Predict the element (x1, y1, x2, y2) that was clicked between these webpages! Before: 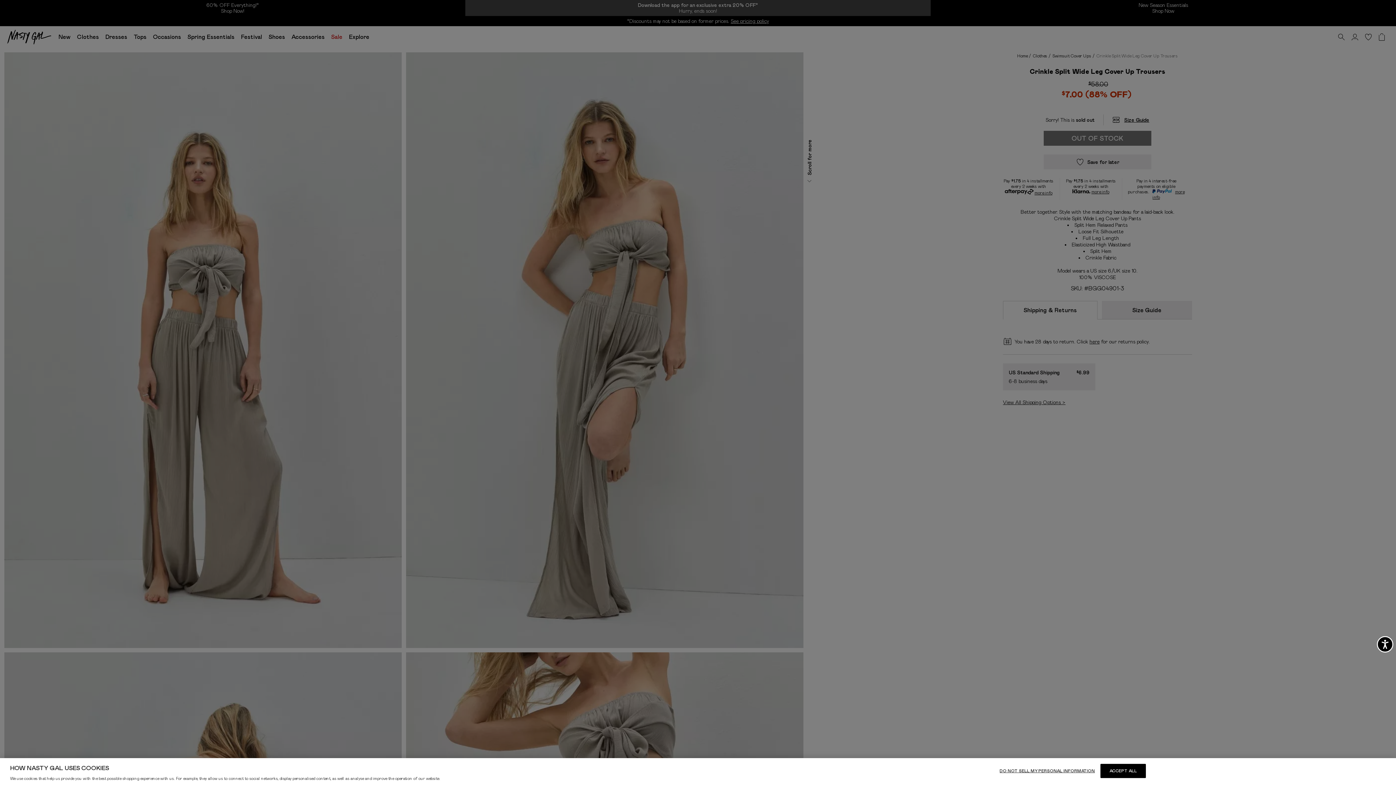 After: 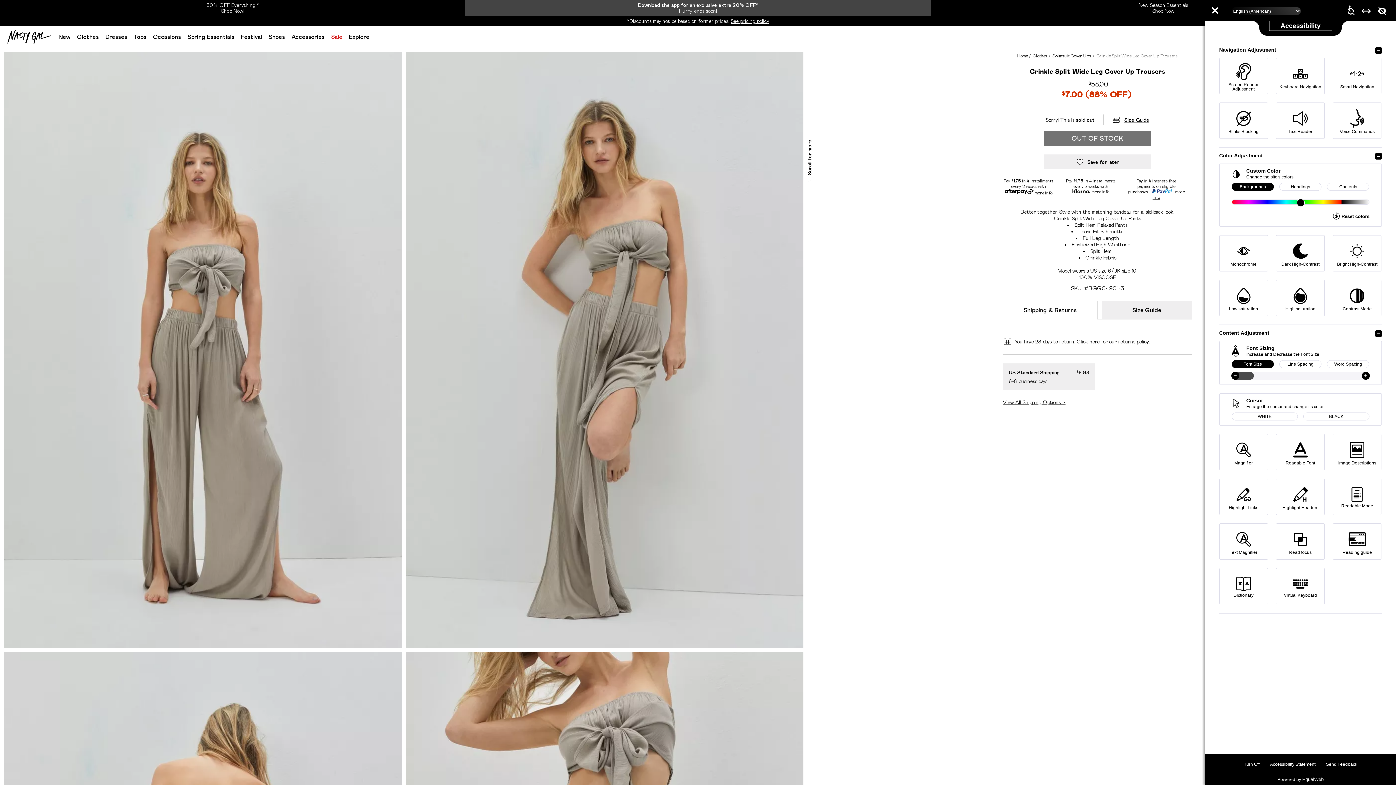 Action: label: Accessibility bbox: (1369, 628, 1401, 660)